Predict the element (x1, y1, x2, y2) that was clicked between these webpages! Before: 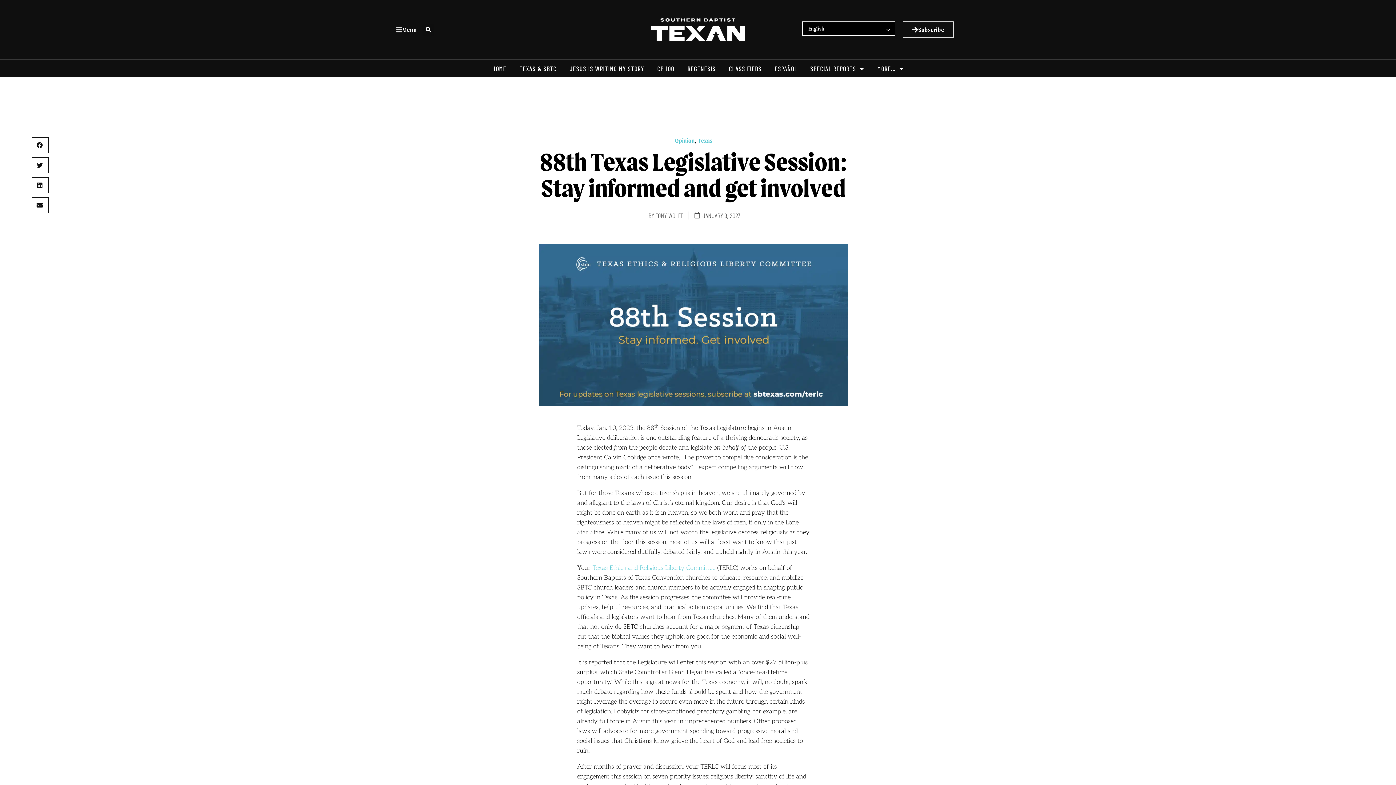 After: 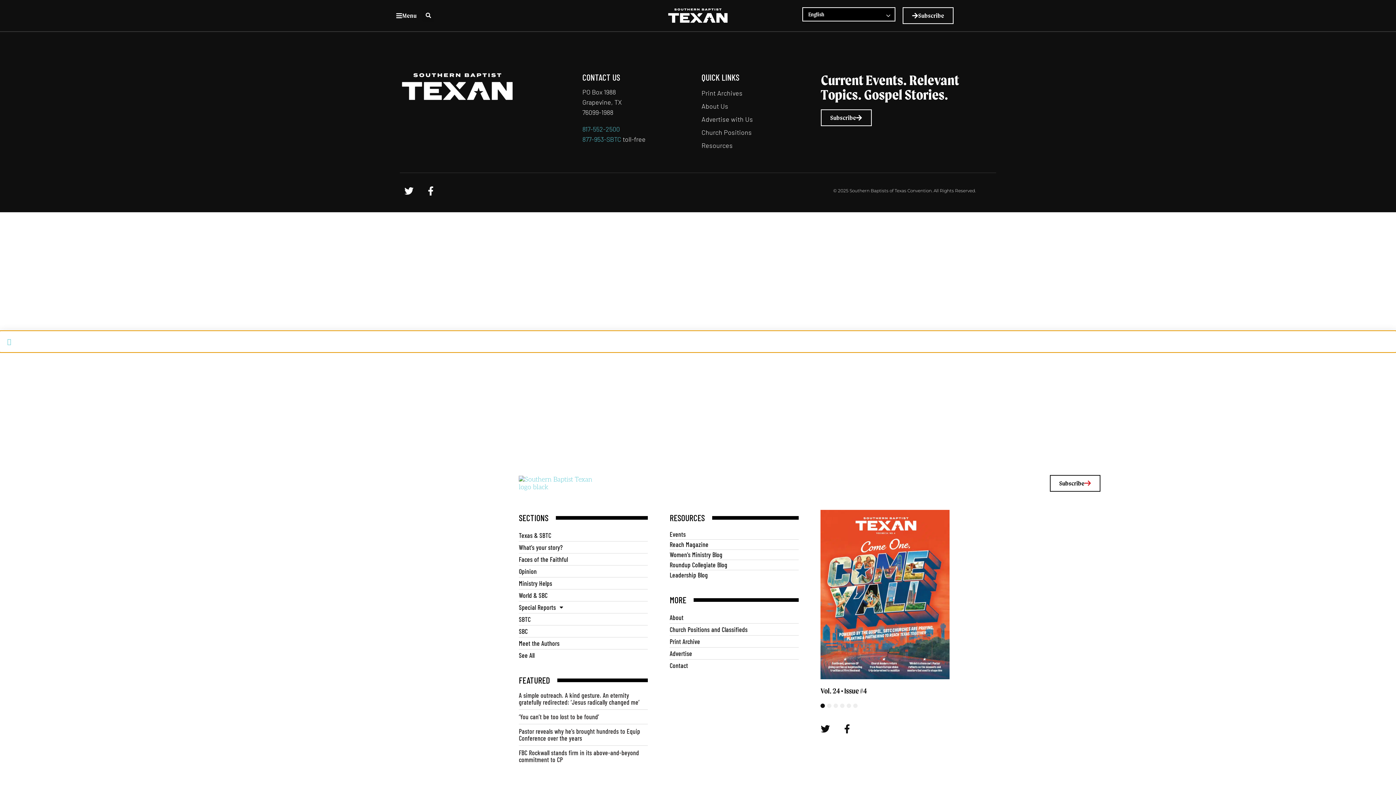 Action: label: Menu bbox: (396, 24, 416, 35)